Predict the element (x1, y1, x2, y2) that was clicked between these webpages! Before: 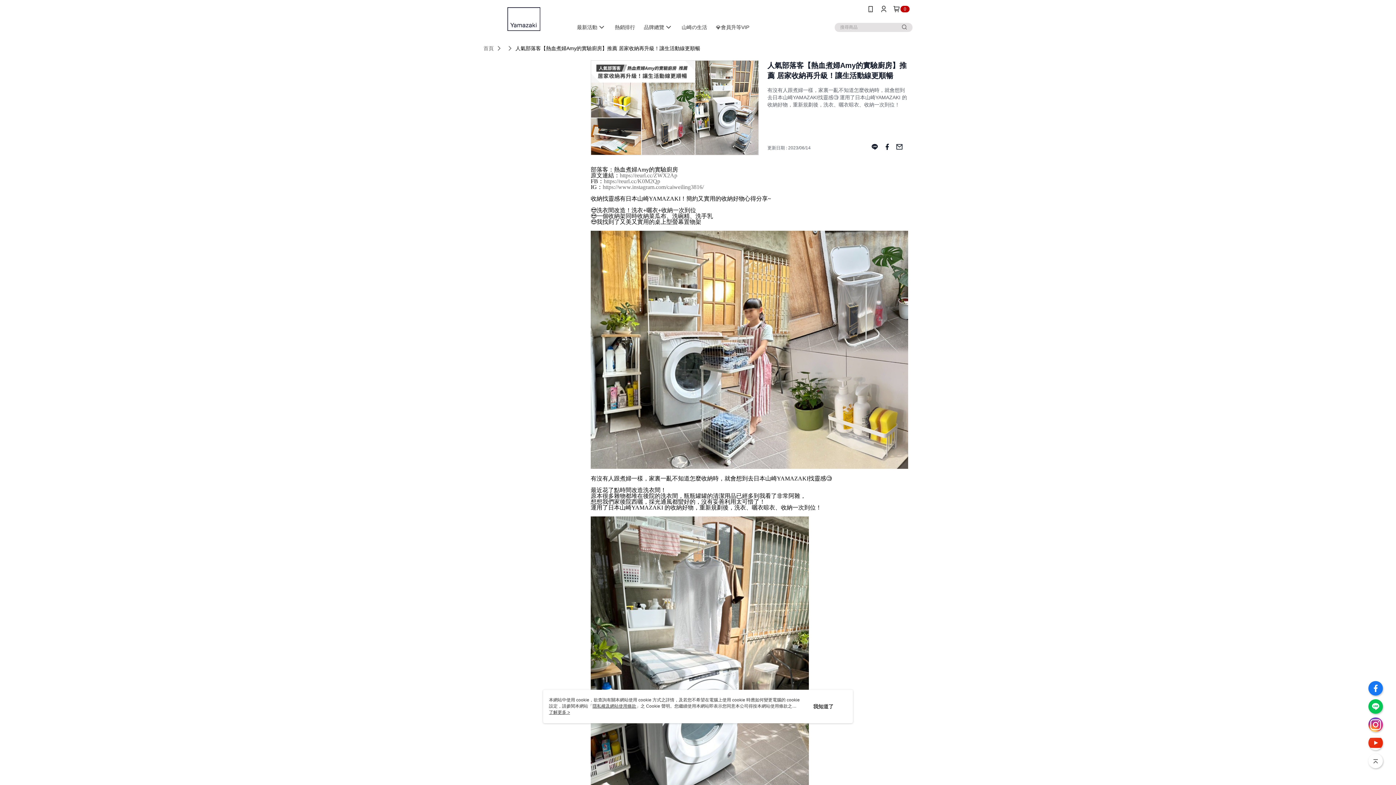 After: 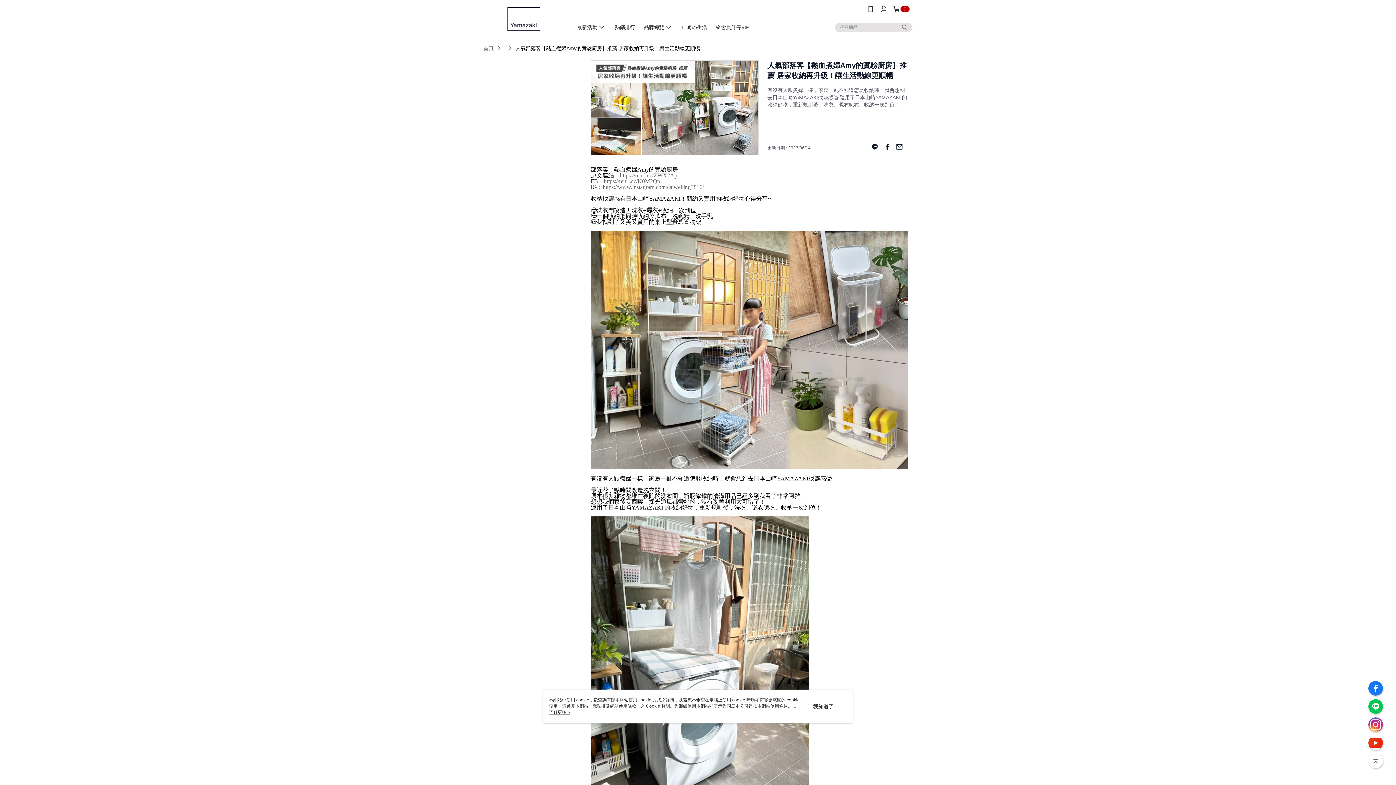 Action: bbox: (900, 22, 909, 31)